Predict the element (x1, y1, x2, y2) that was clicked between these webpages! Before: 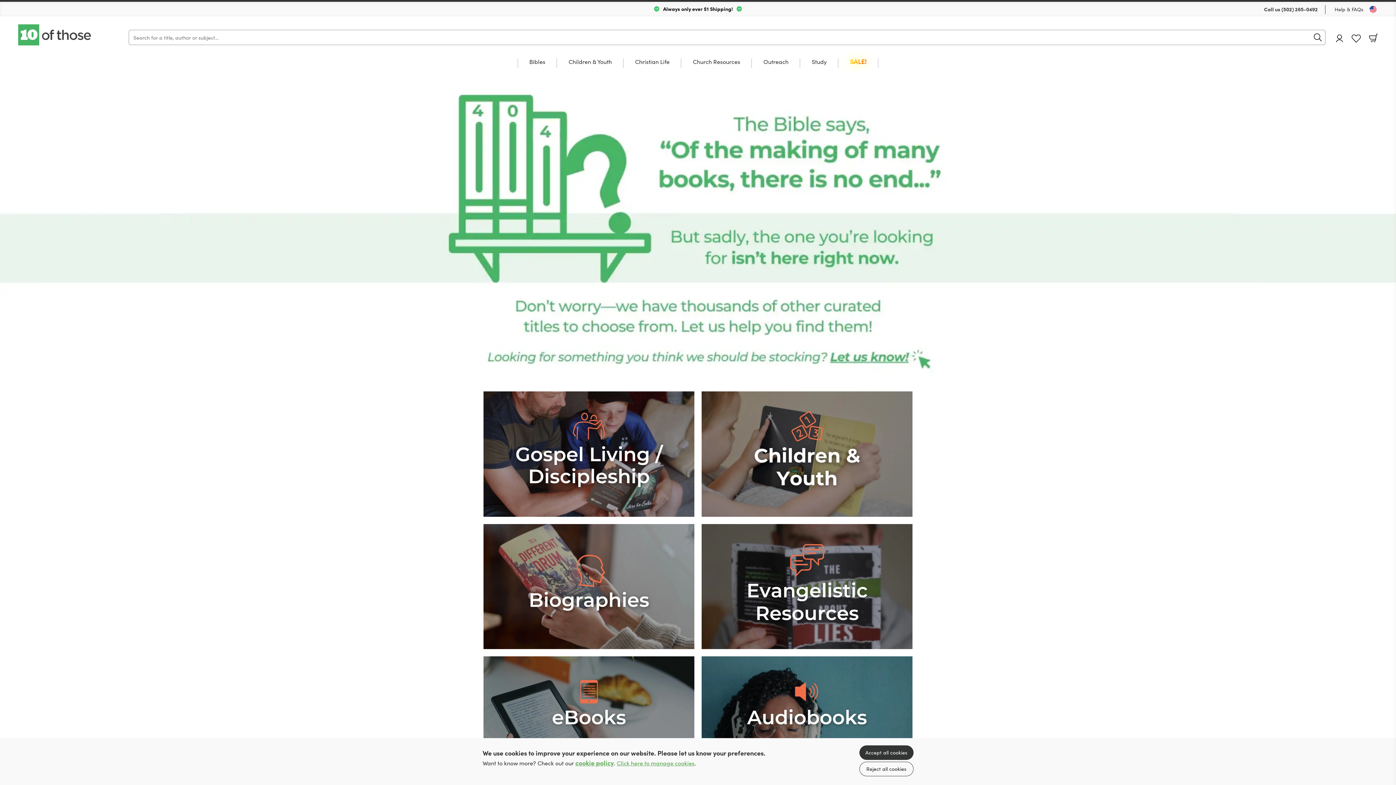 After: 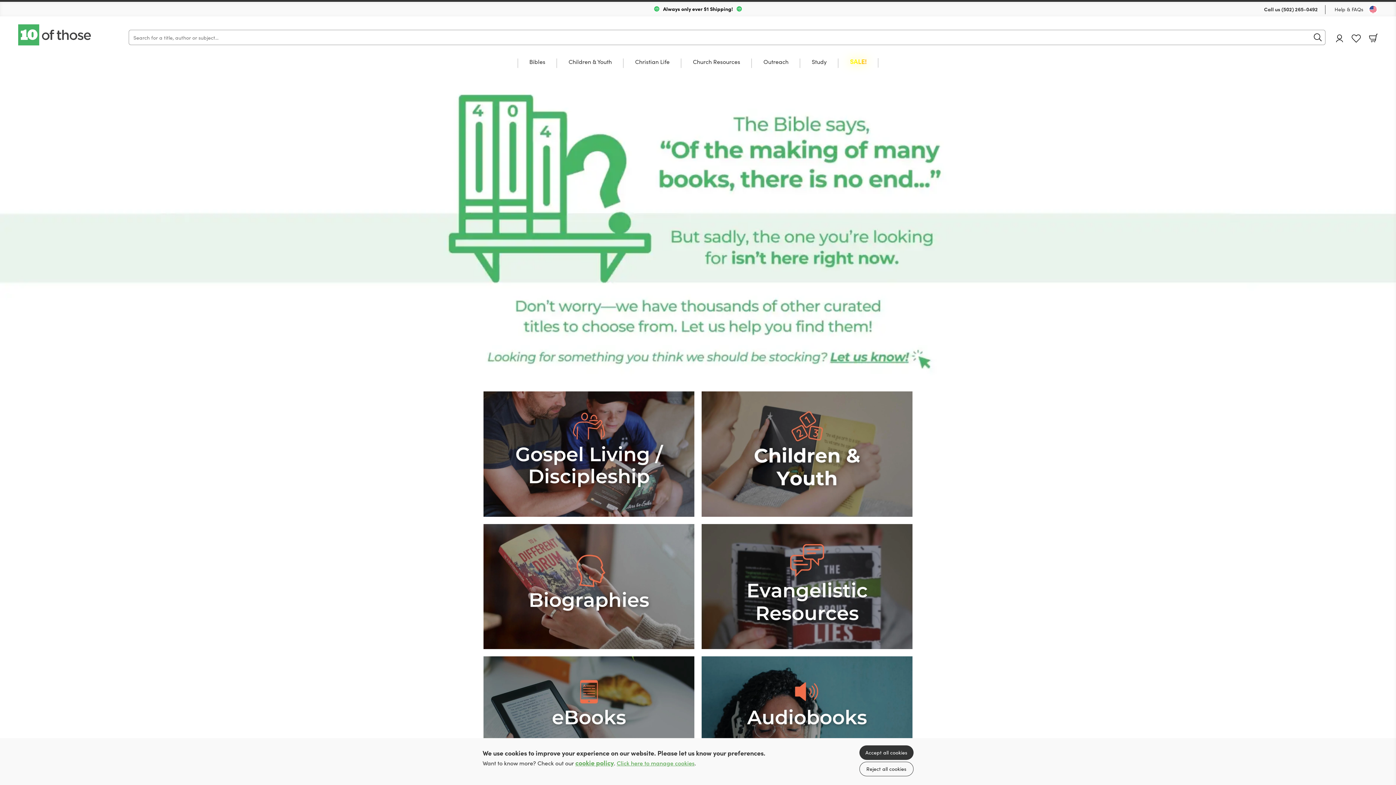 Action: bbox: (0, 80, 1396, 388) label: Show more information